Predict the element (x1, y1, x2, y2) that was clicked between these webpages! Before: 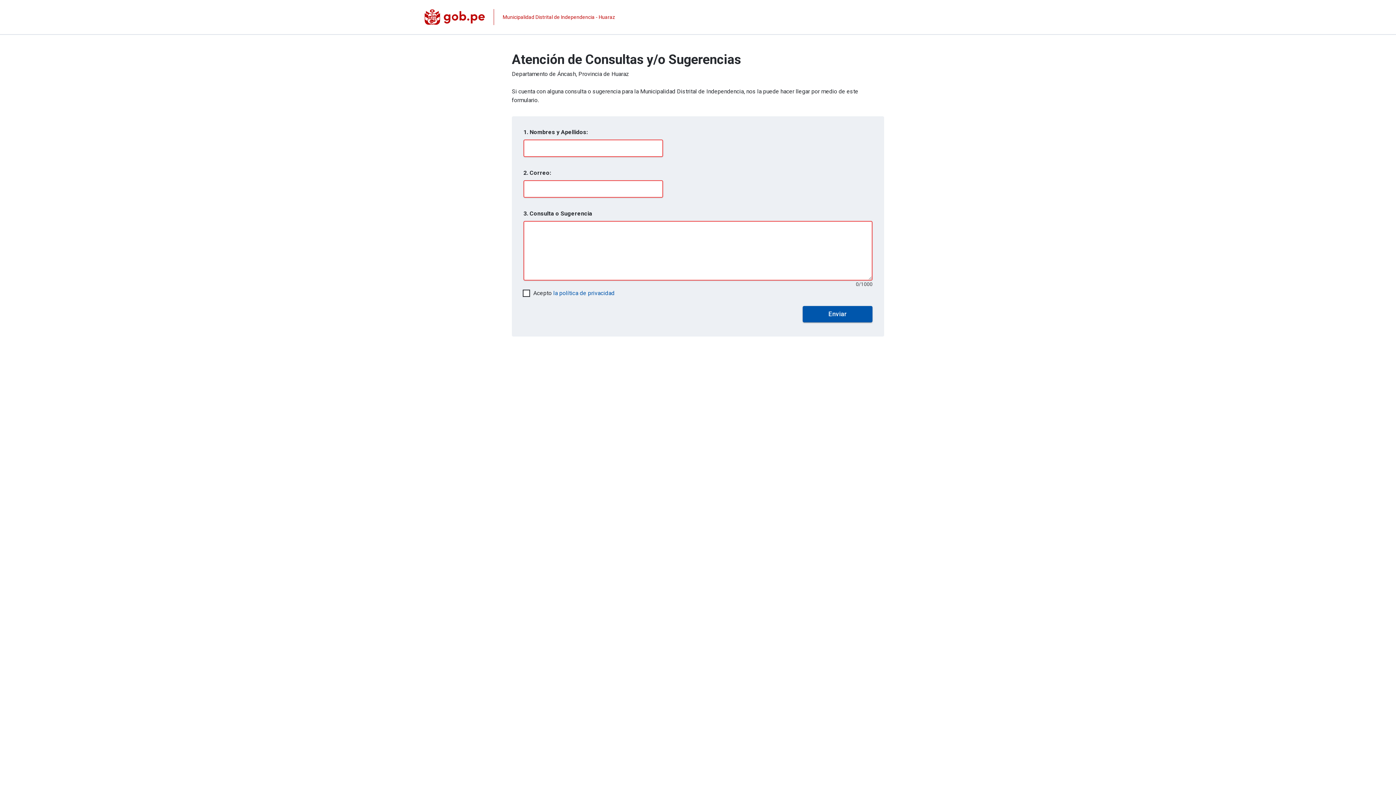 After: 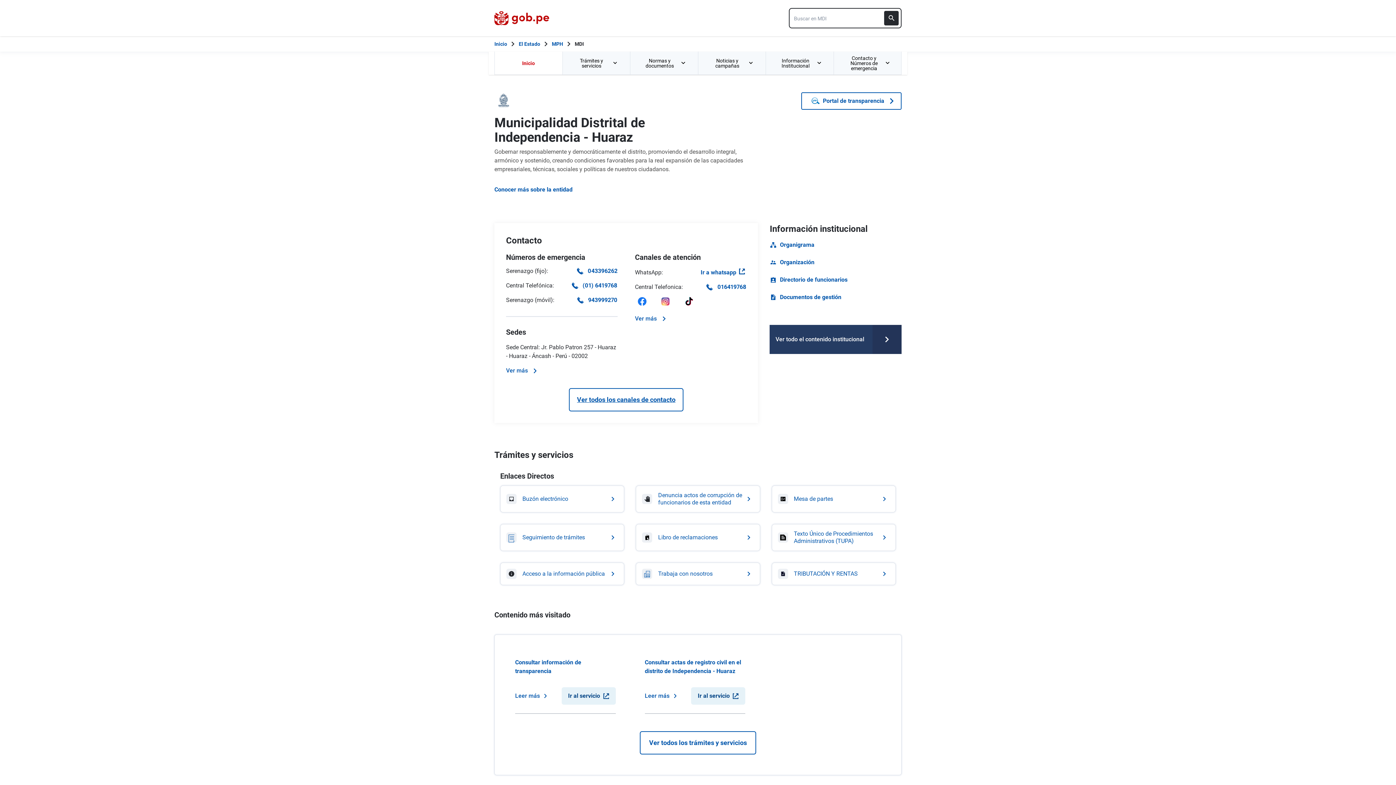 Action: bbox: (424, 9, 615, 25) label: Página institucional de la entidad